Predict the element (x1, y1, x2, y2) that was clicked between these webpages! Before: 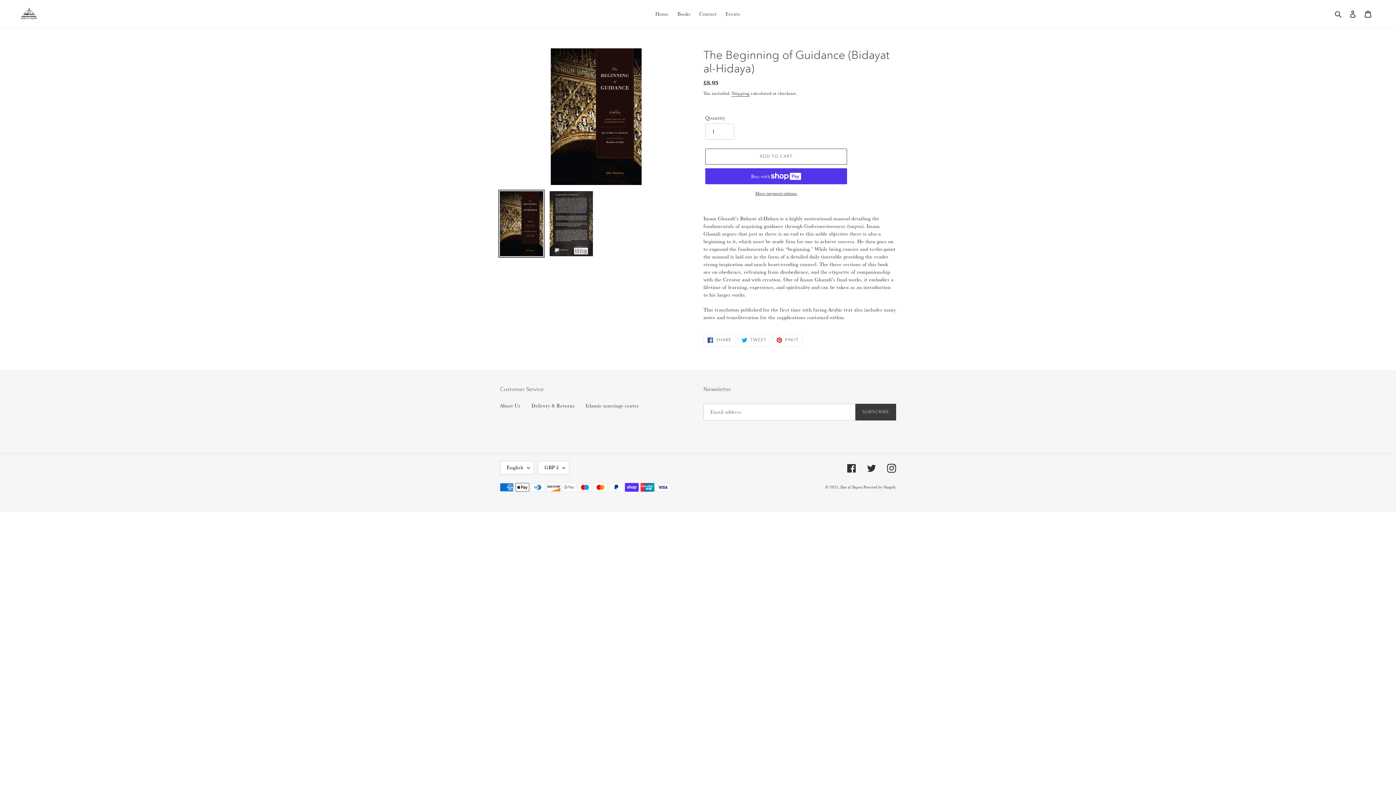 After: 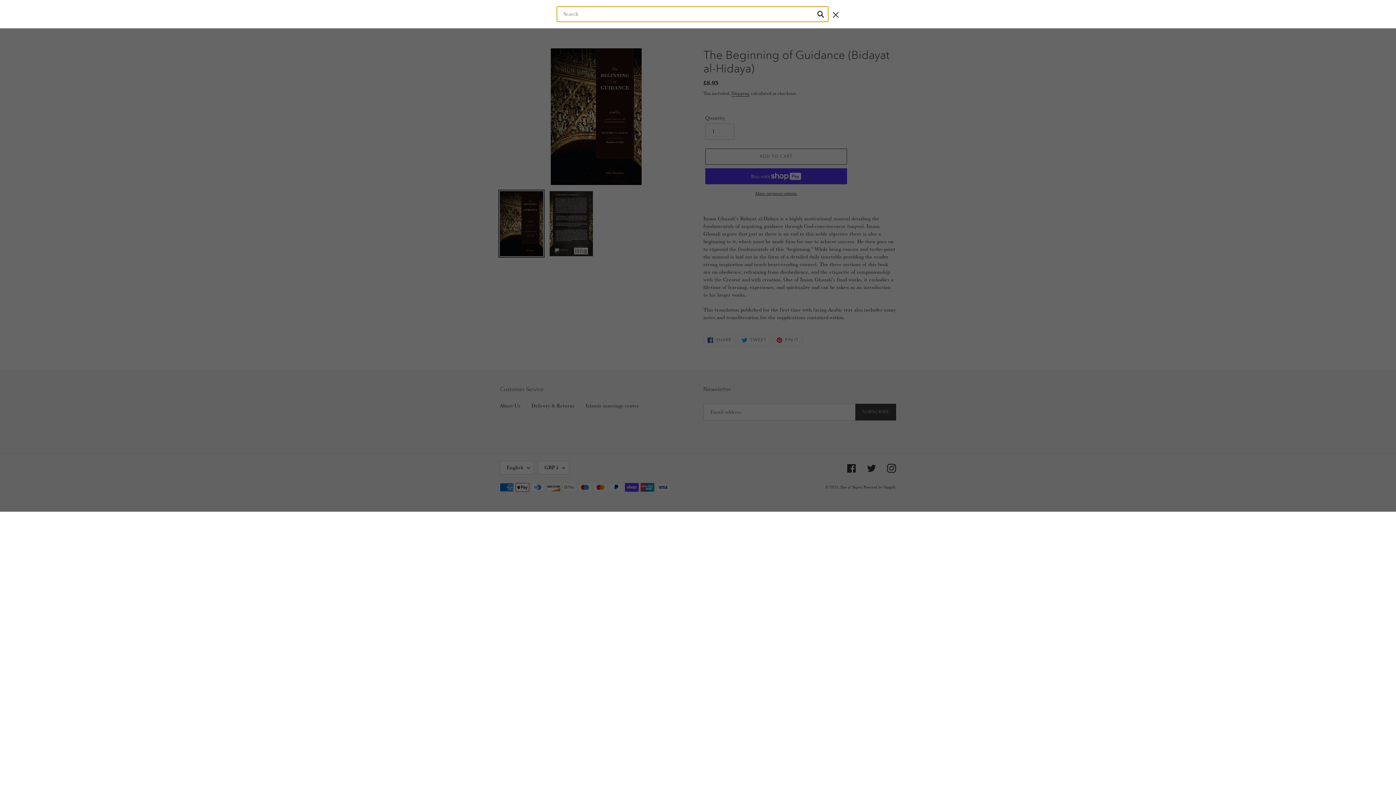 Action: label: Search bbox: (1332, 9, 1345, 18)